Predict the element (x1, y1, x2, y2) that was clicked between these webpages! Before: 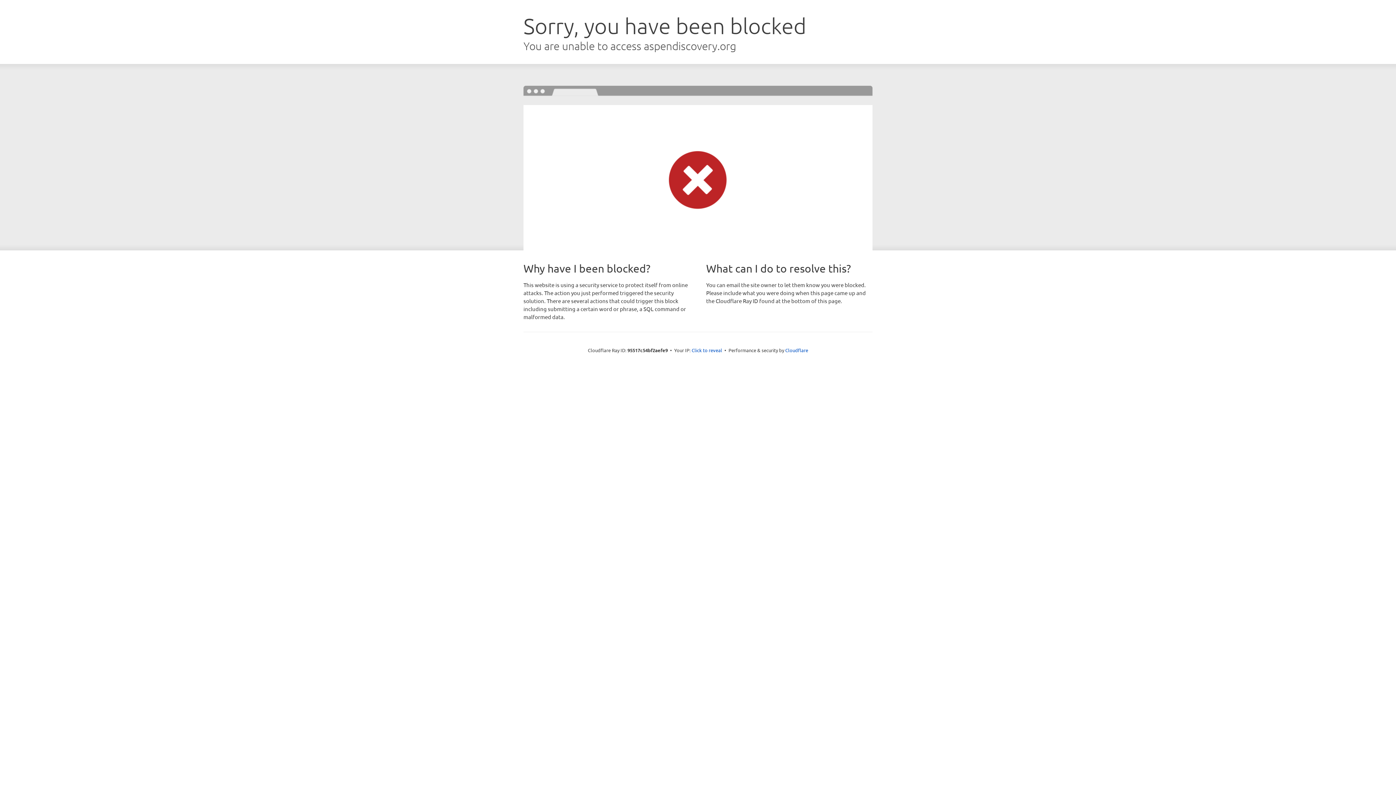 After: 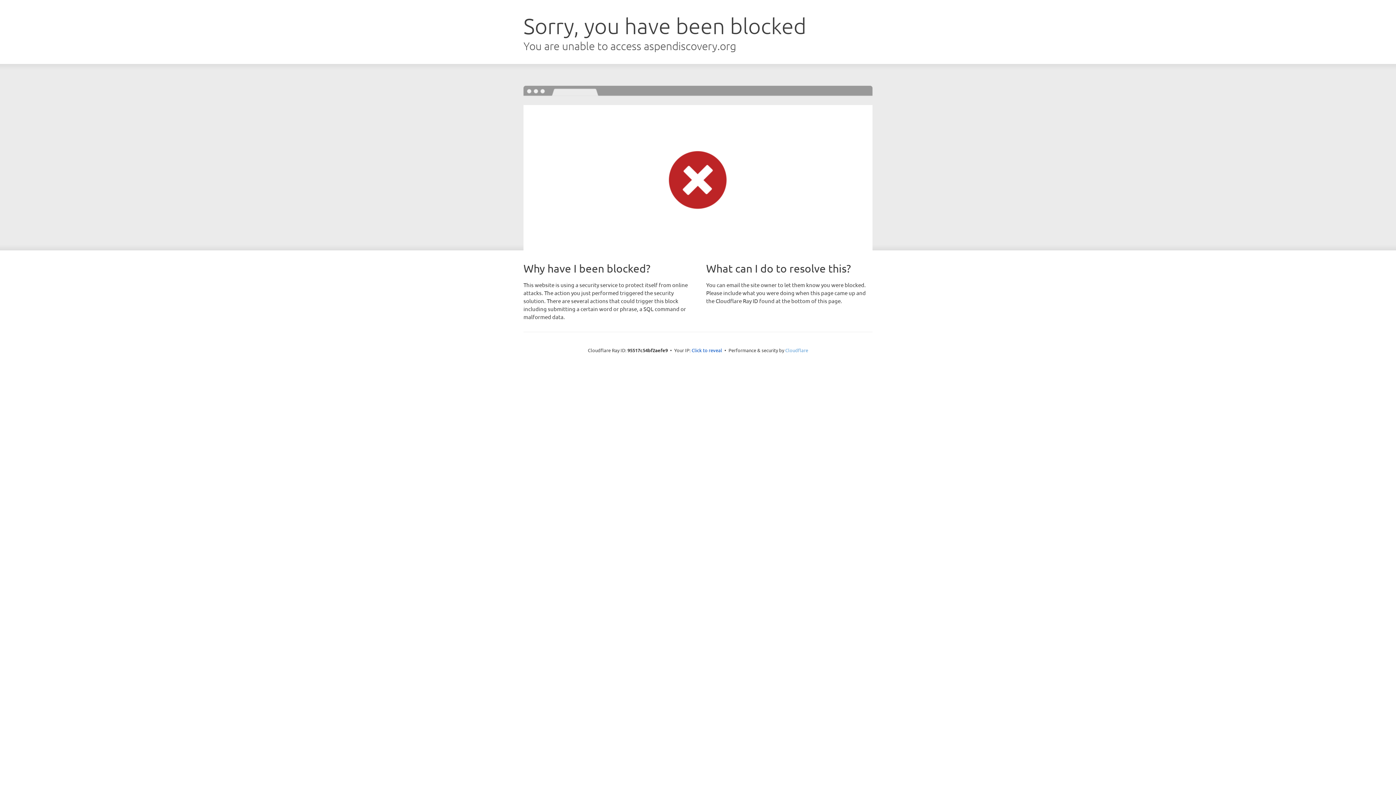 Action: label: Cloudflare bbox: (785, 347, 808, 353)